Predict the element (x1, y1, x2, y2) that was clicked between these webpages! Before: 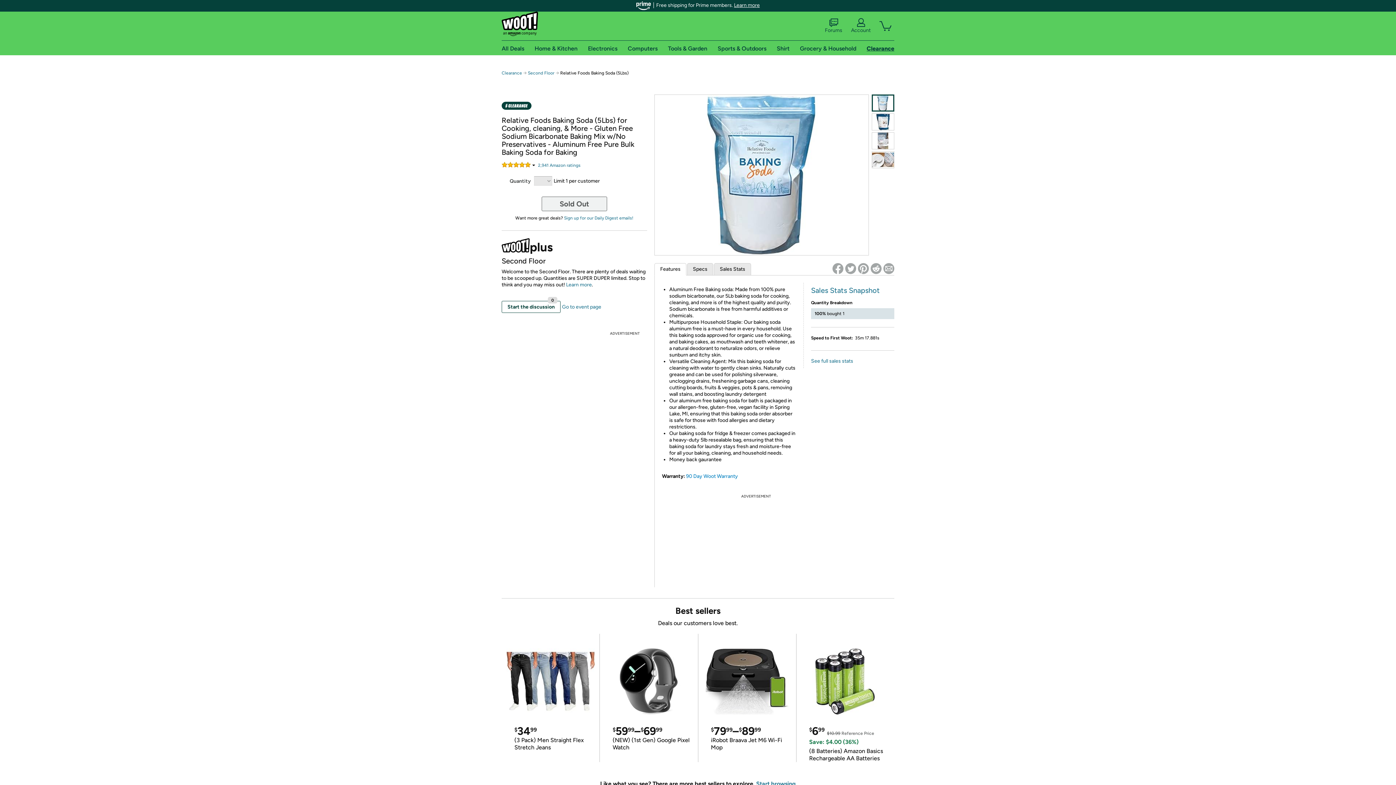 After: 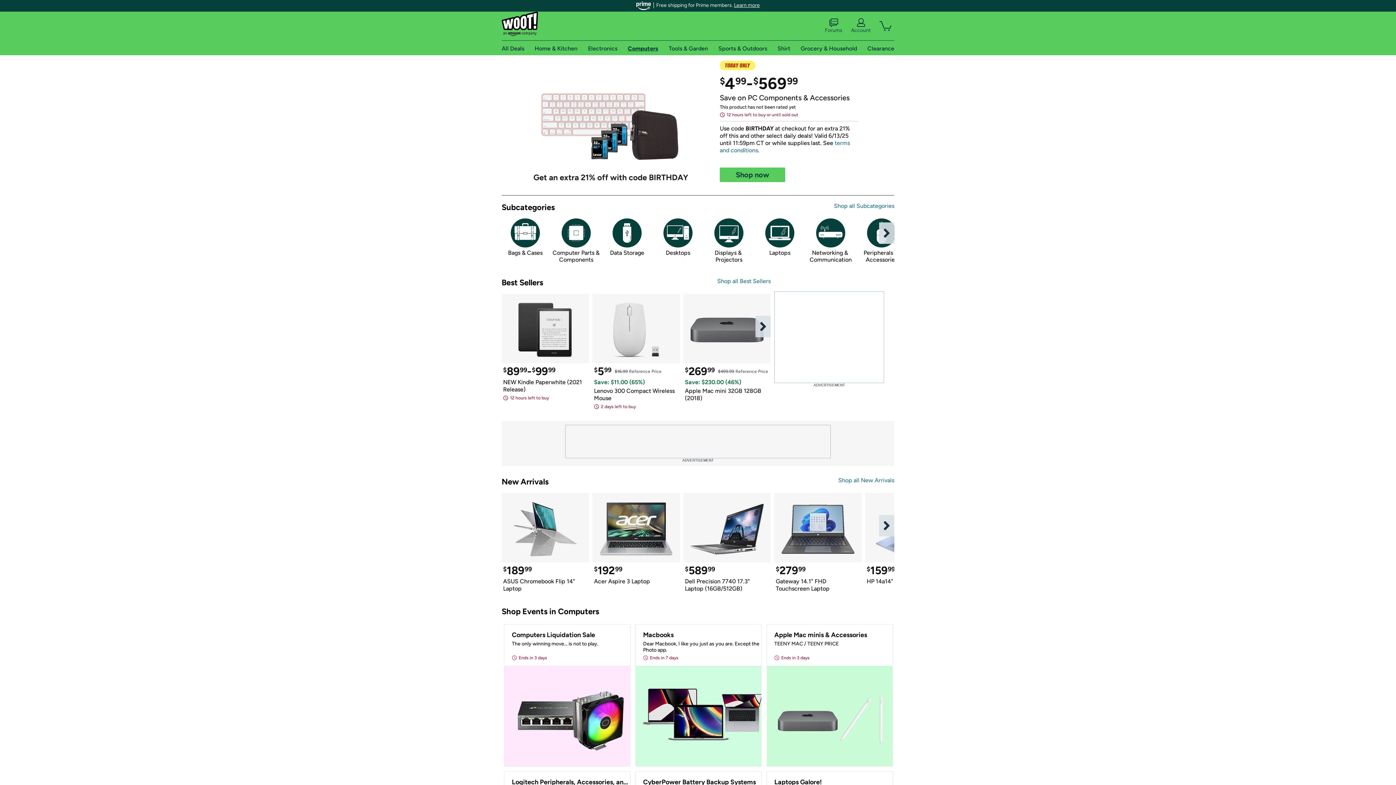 Action: label: Computers bbox: (627, 44, 657, 51)